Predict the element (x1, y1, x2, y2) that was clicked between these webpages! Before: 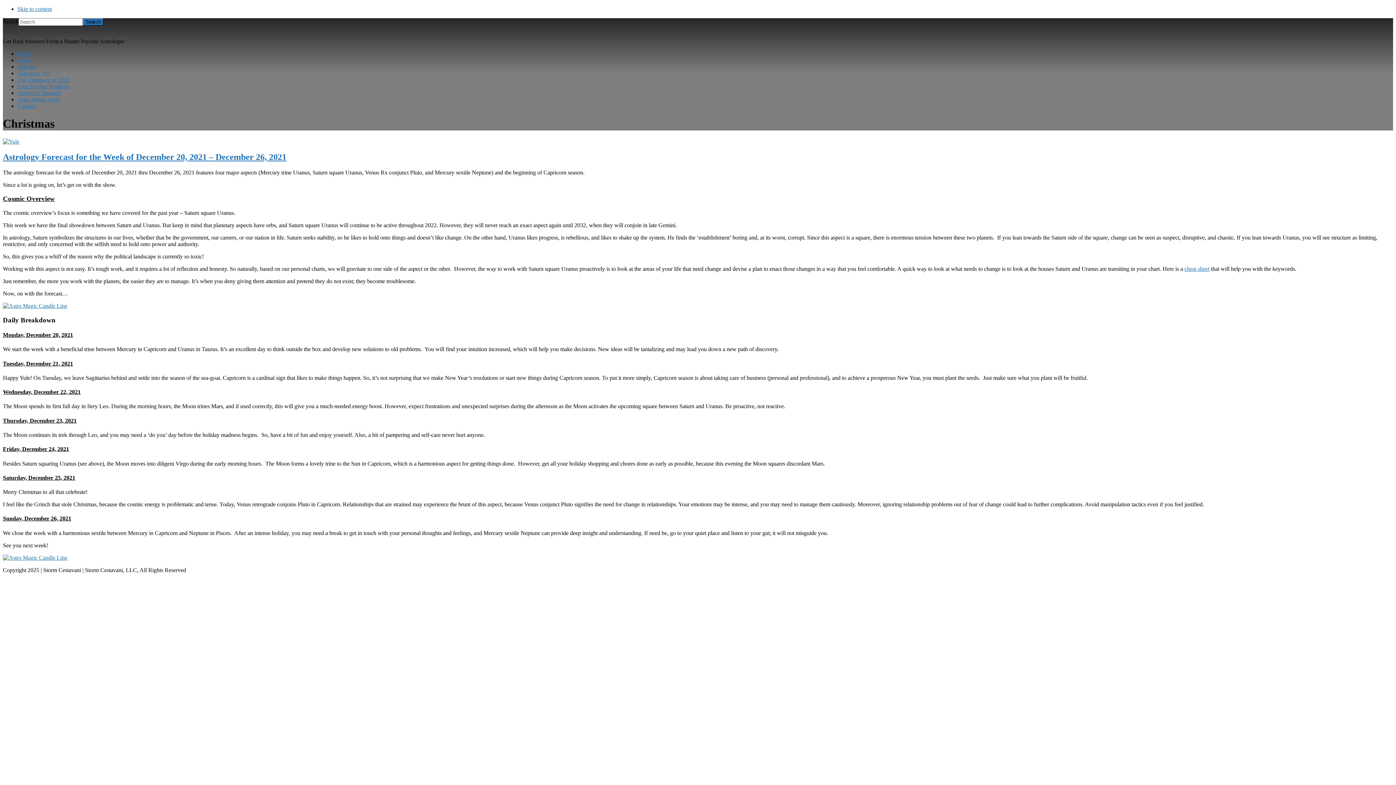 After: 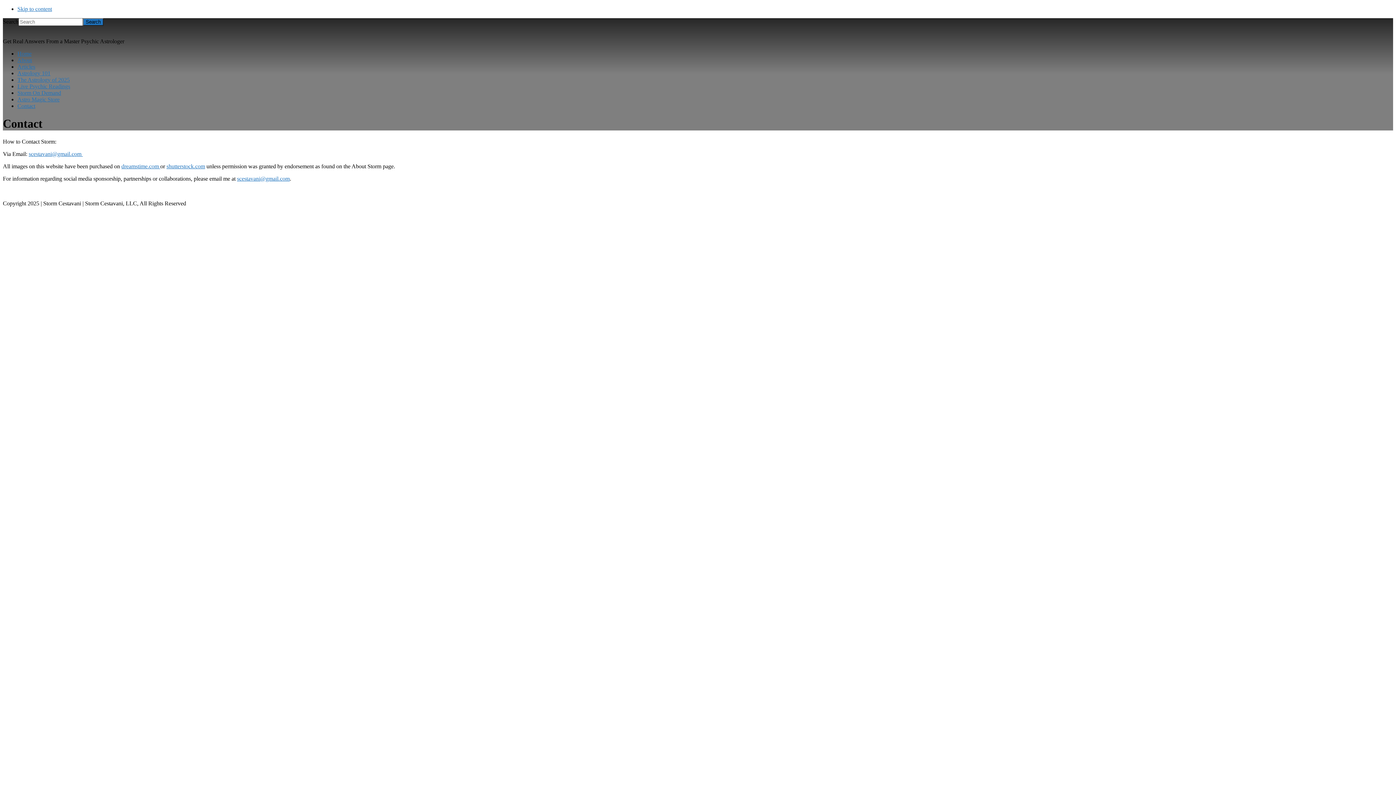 Action: label: Contact bbox: (17, 102, 35, 109)